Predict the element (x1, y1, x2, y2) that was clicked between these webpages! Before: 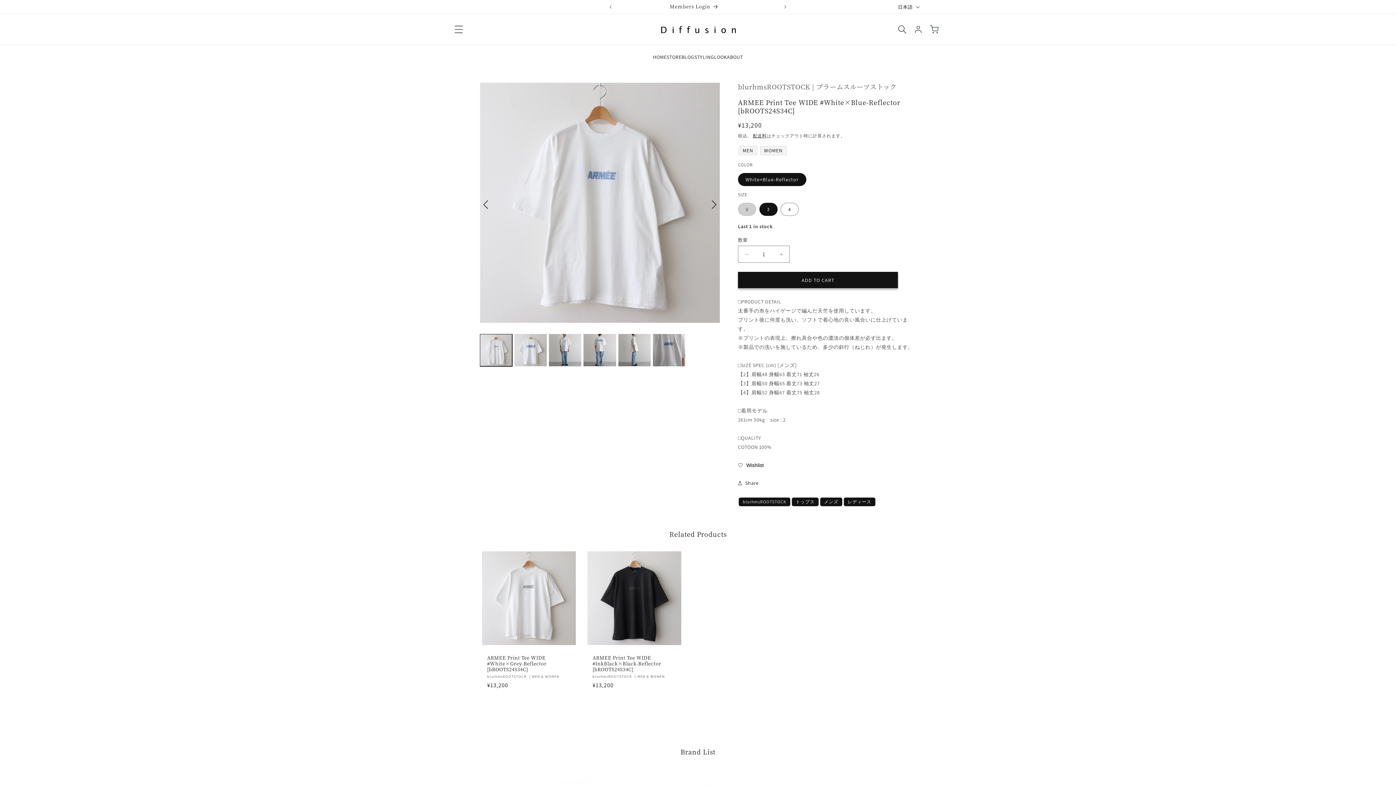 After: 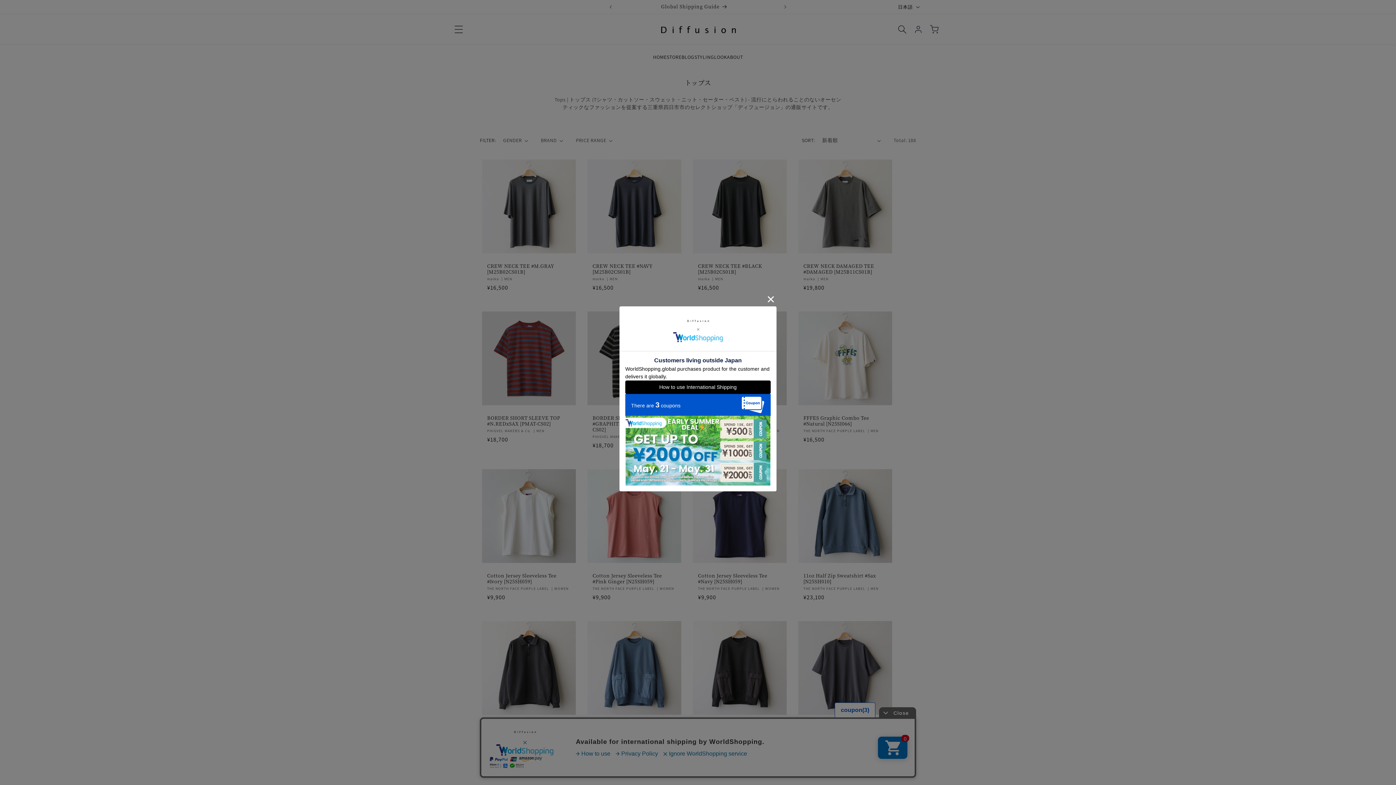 Action: label: トップス bbox: (796, 499, 814, 504)